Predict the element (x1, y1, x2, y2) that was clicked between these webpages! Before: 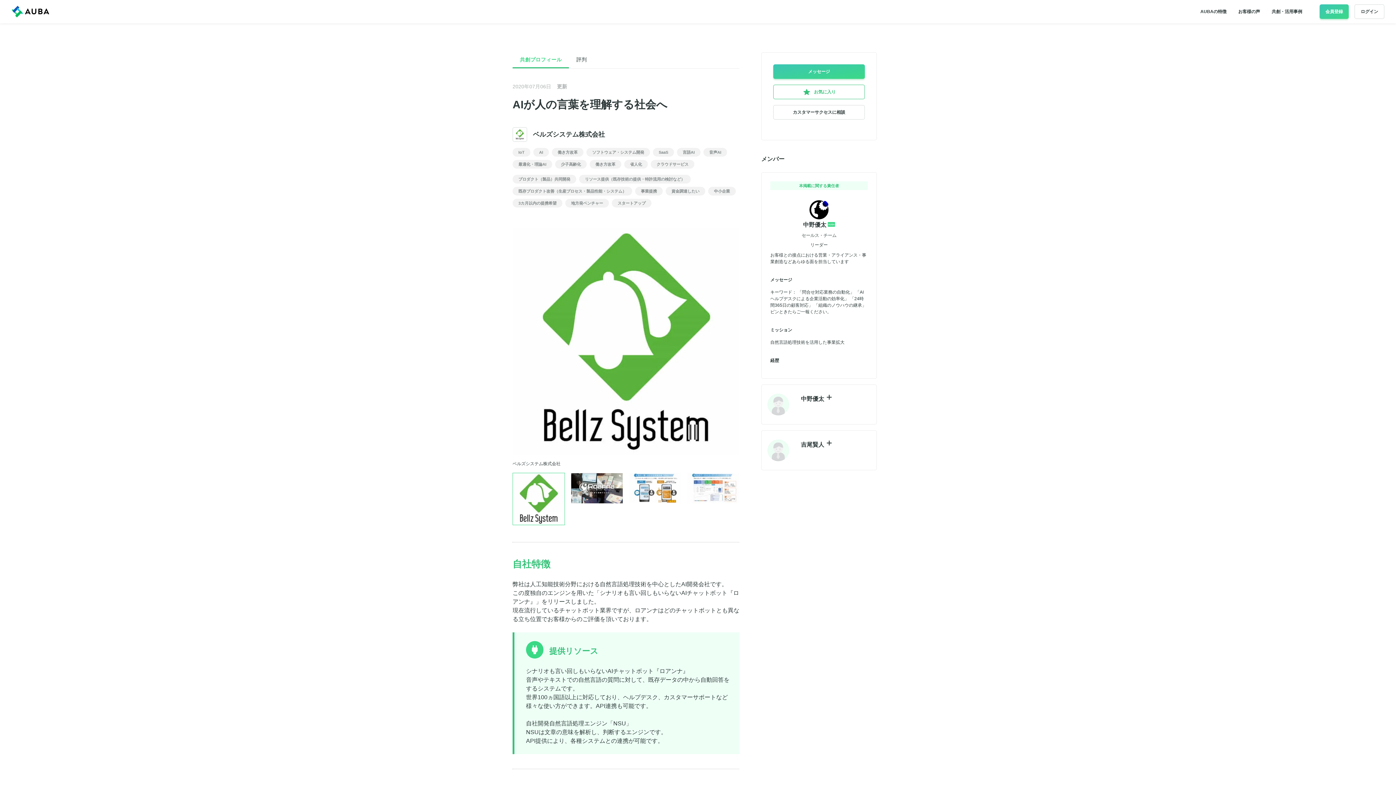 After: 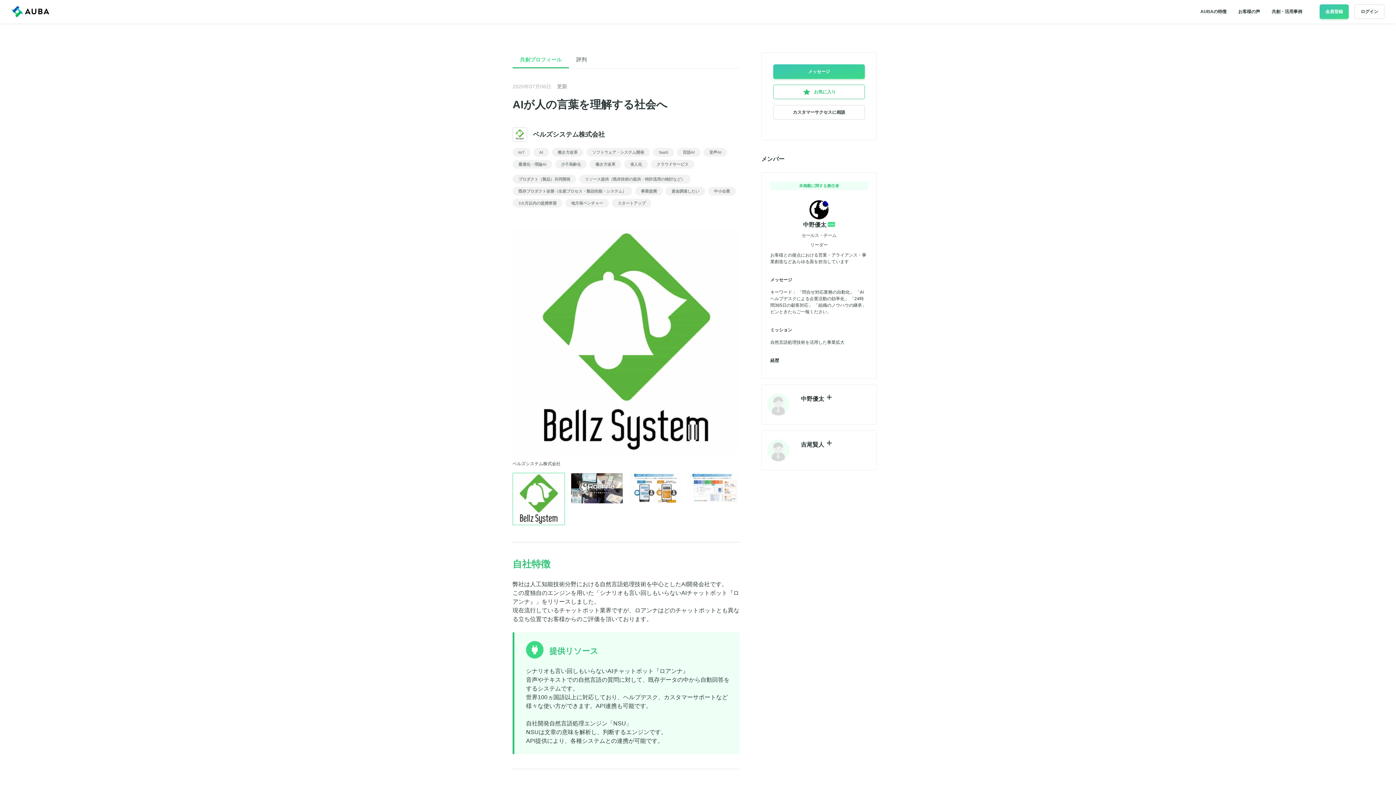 Action: bbox: (761, 430, 877, 470) label: 吉尾賢人 